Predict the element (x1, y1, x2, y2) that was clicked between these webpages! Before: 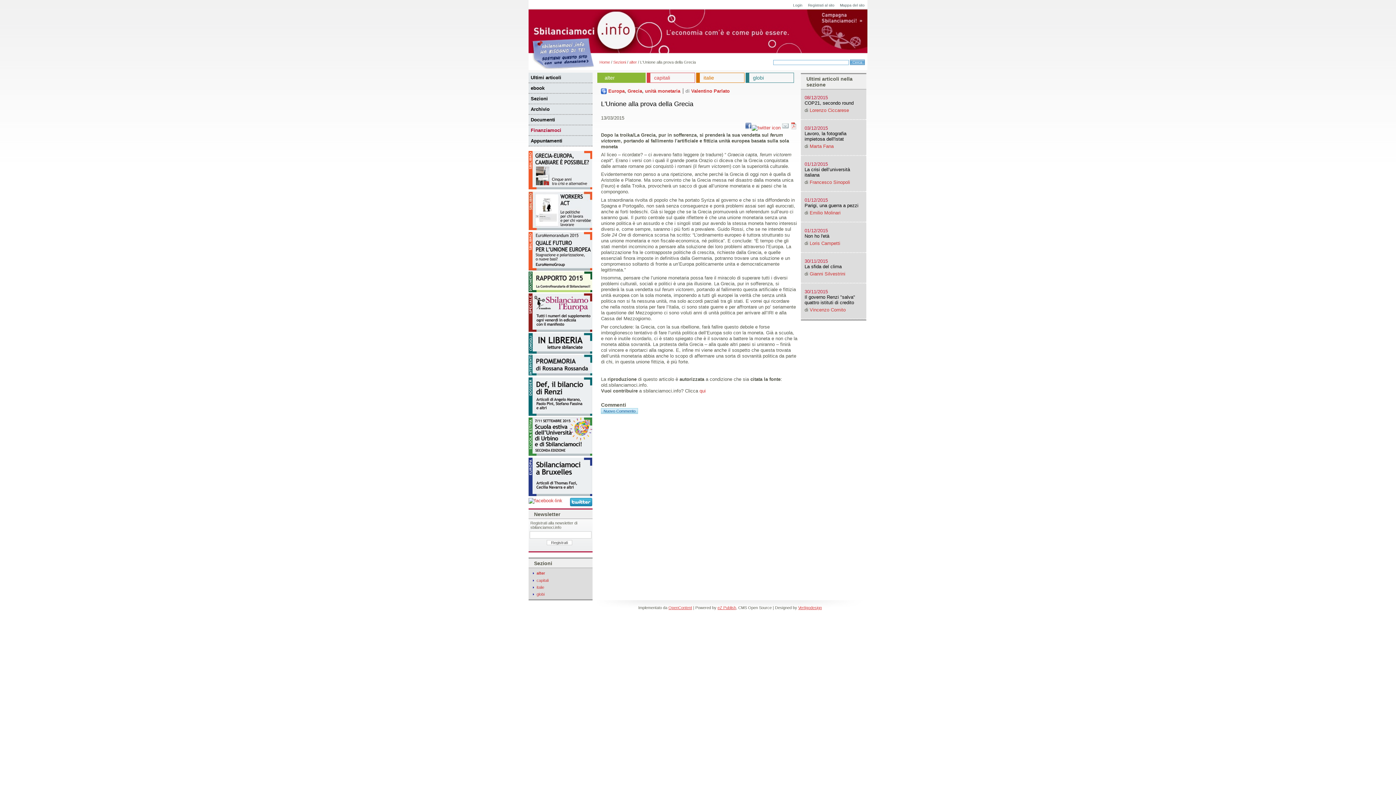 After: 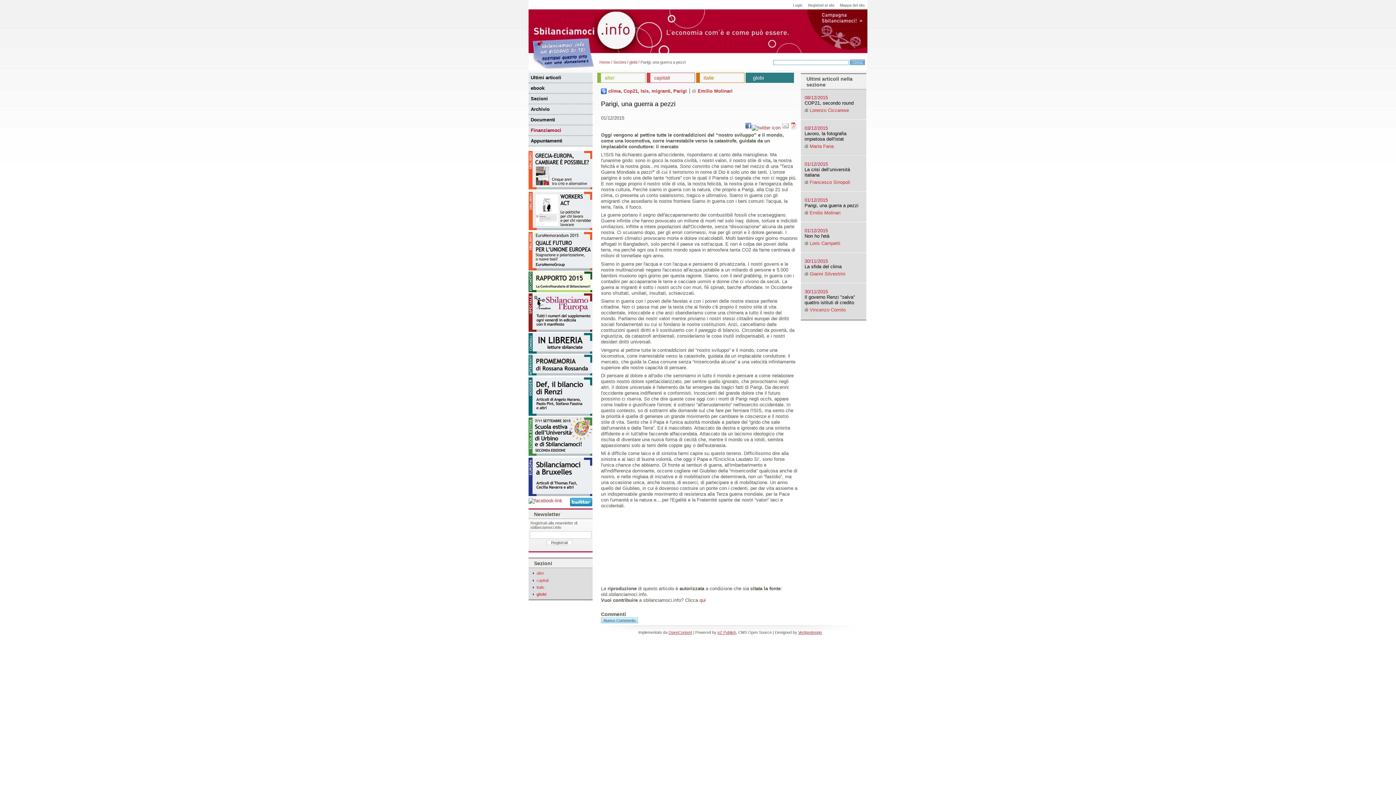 Action: label: 01/12/2015
Parigi, una guerra a pezzi bbox: (801, 192, 866, 221)